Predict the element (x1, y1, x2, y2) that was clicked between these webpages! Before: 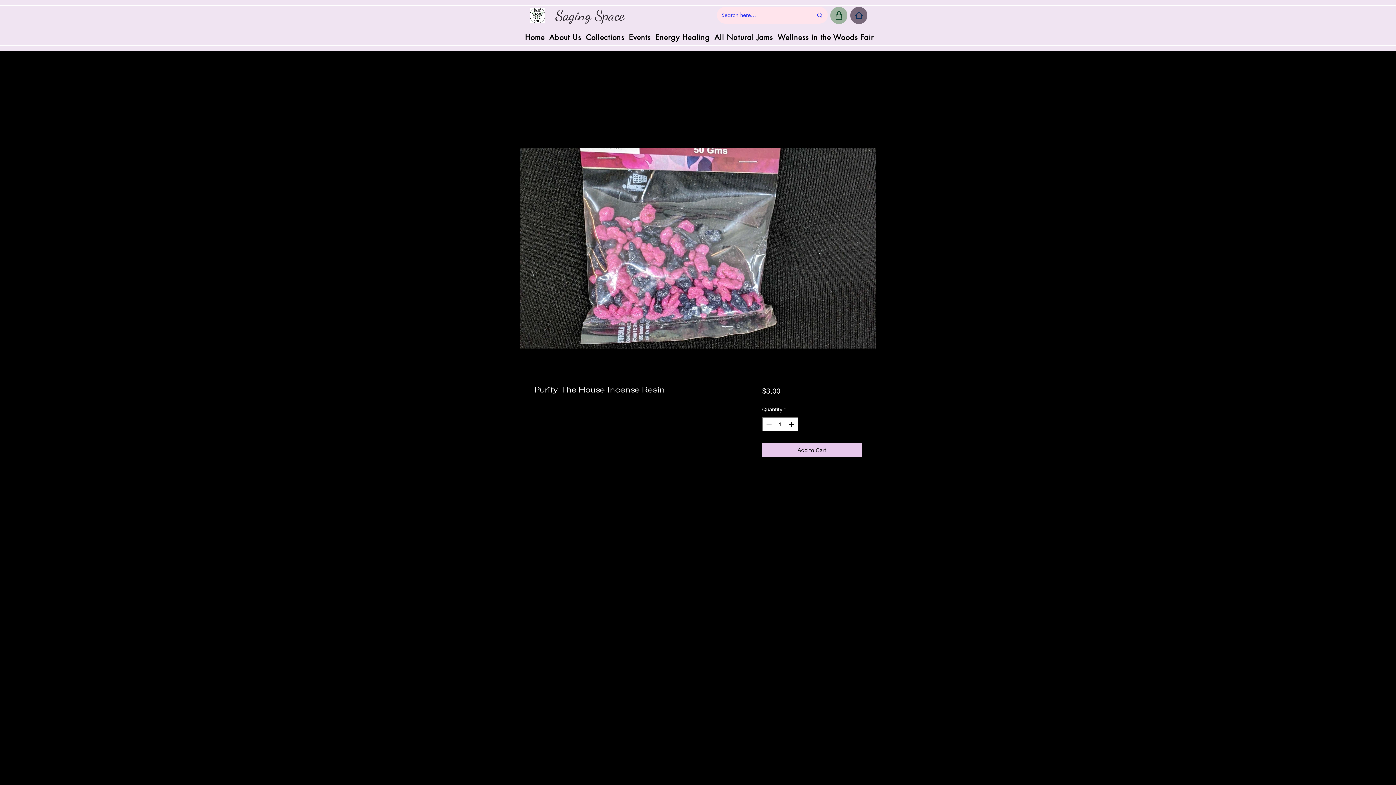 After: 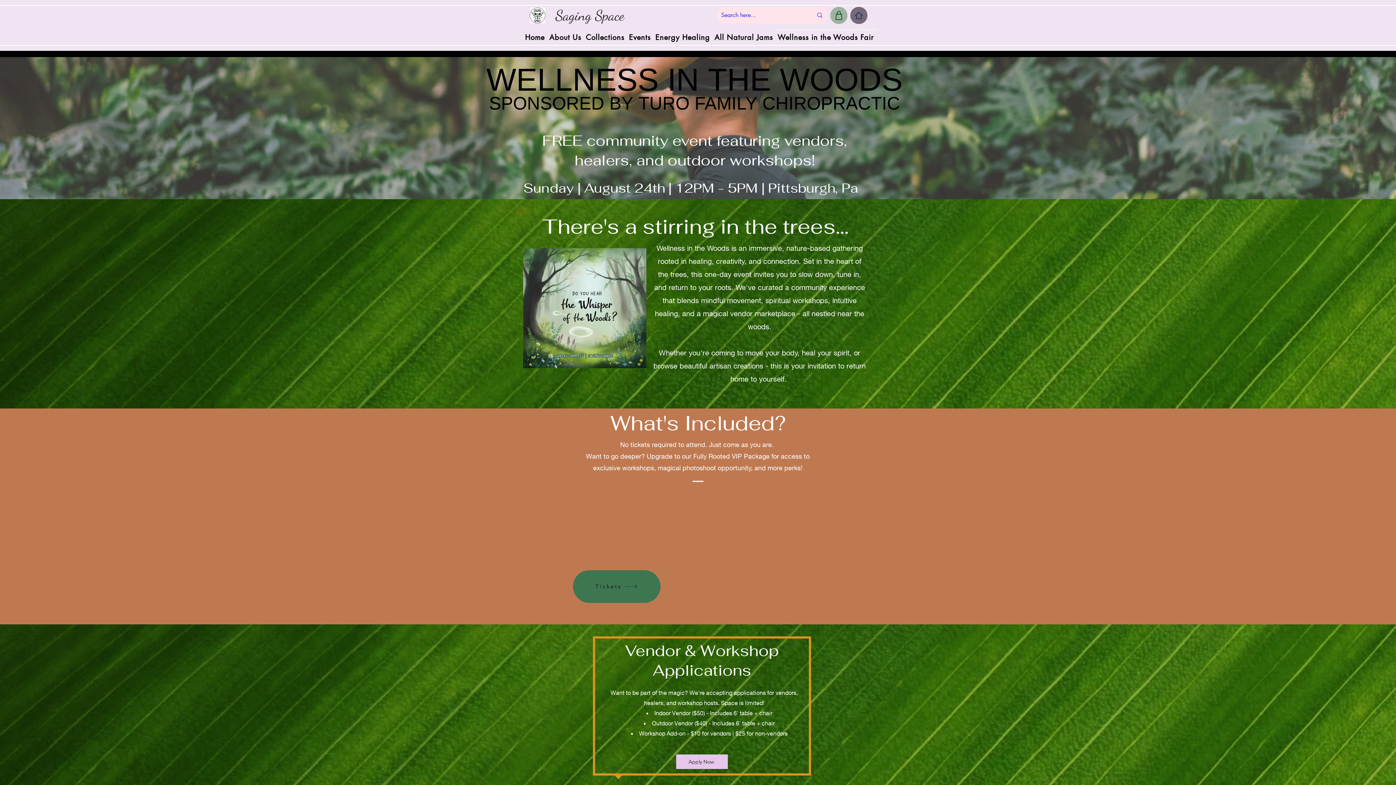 Action: bbox: (775, 29, 876, 45) label: Wellness in the Woods Fair